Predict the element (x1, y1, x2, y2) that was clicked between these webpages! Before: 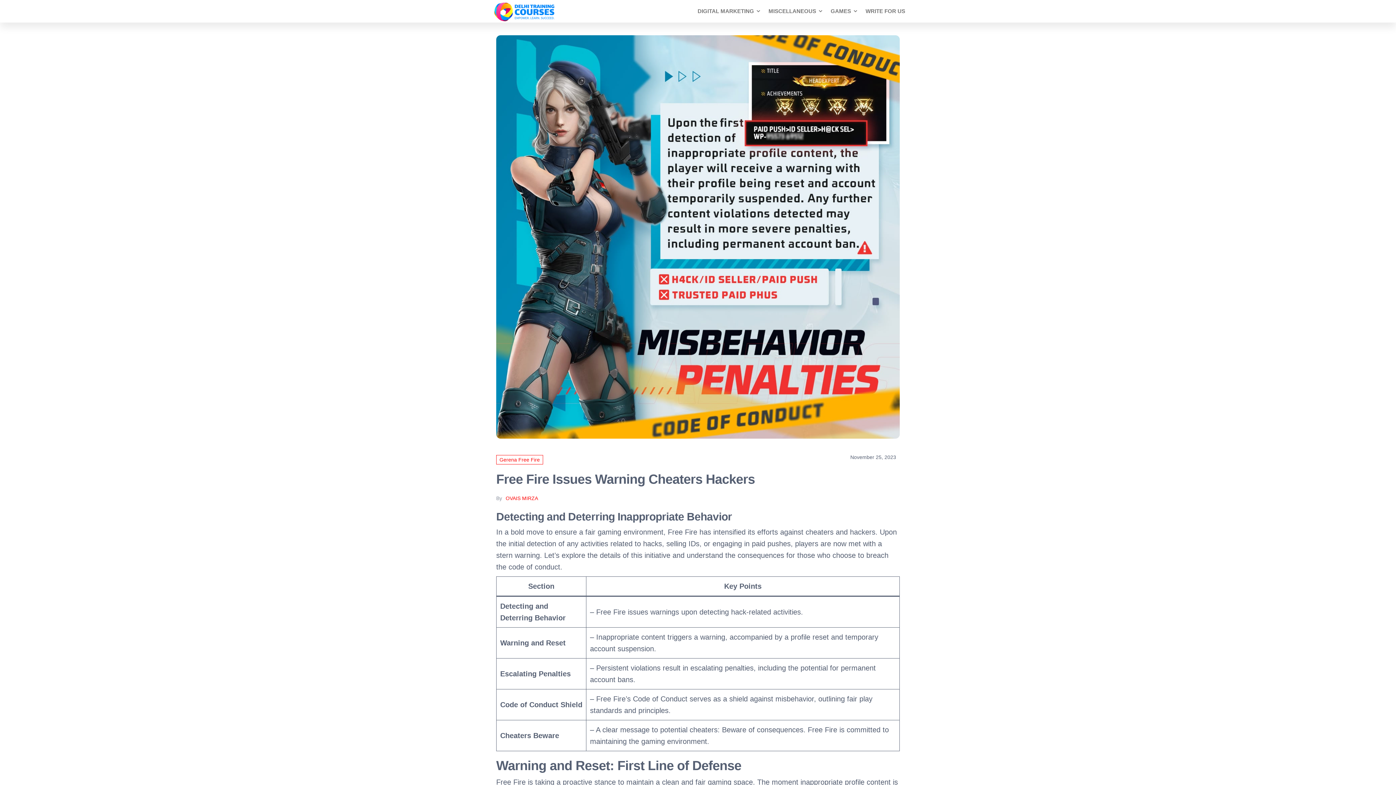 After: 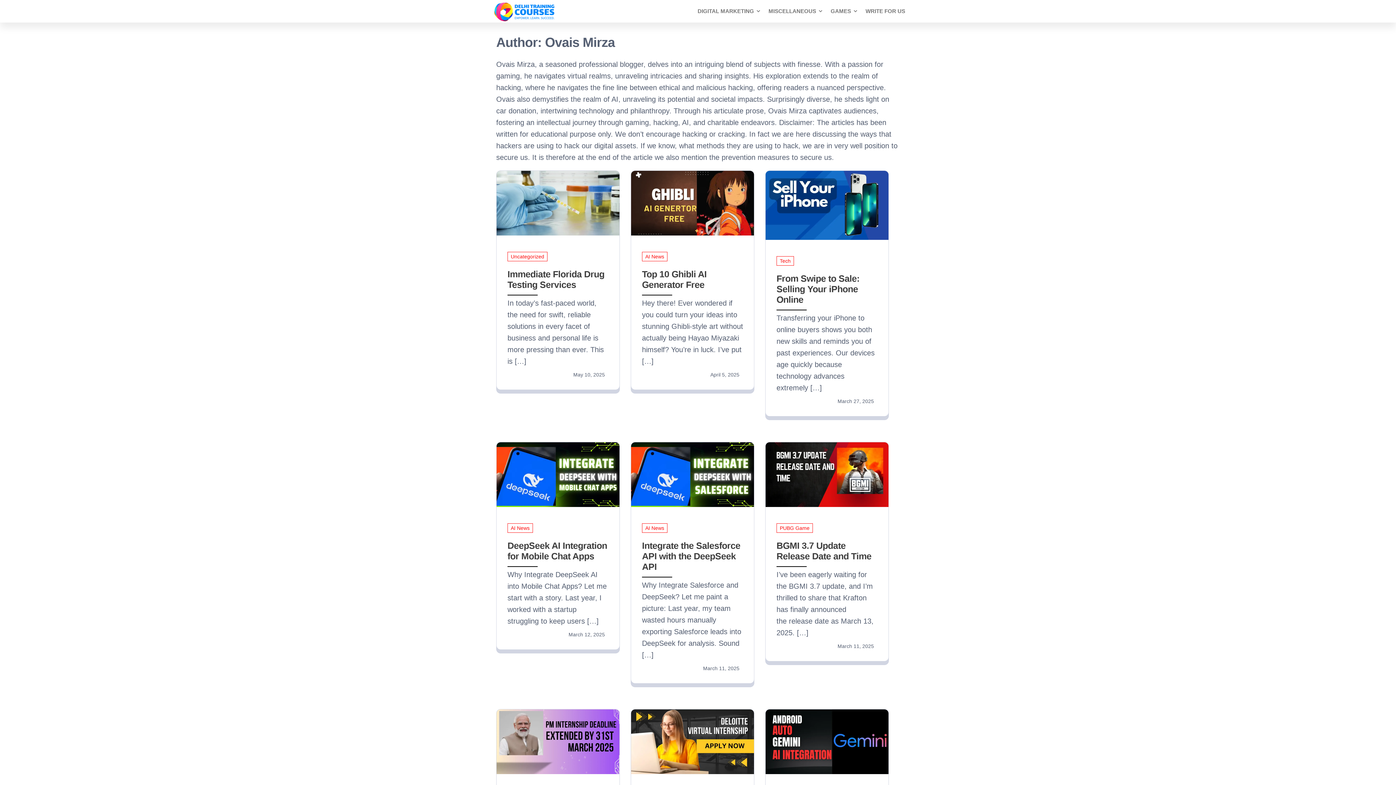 Action: label: OVAIS MIRZA bbox: (505, 495, 538, 501)